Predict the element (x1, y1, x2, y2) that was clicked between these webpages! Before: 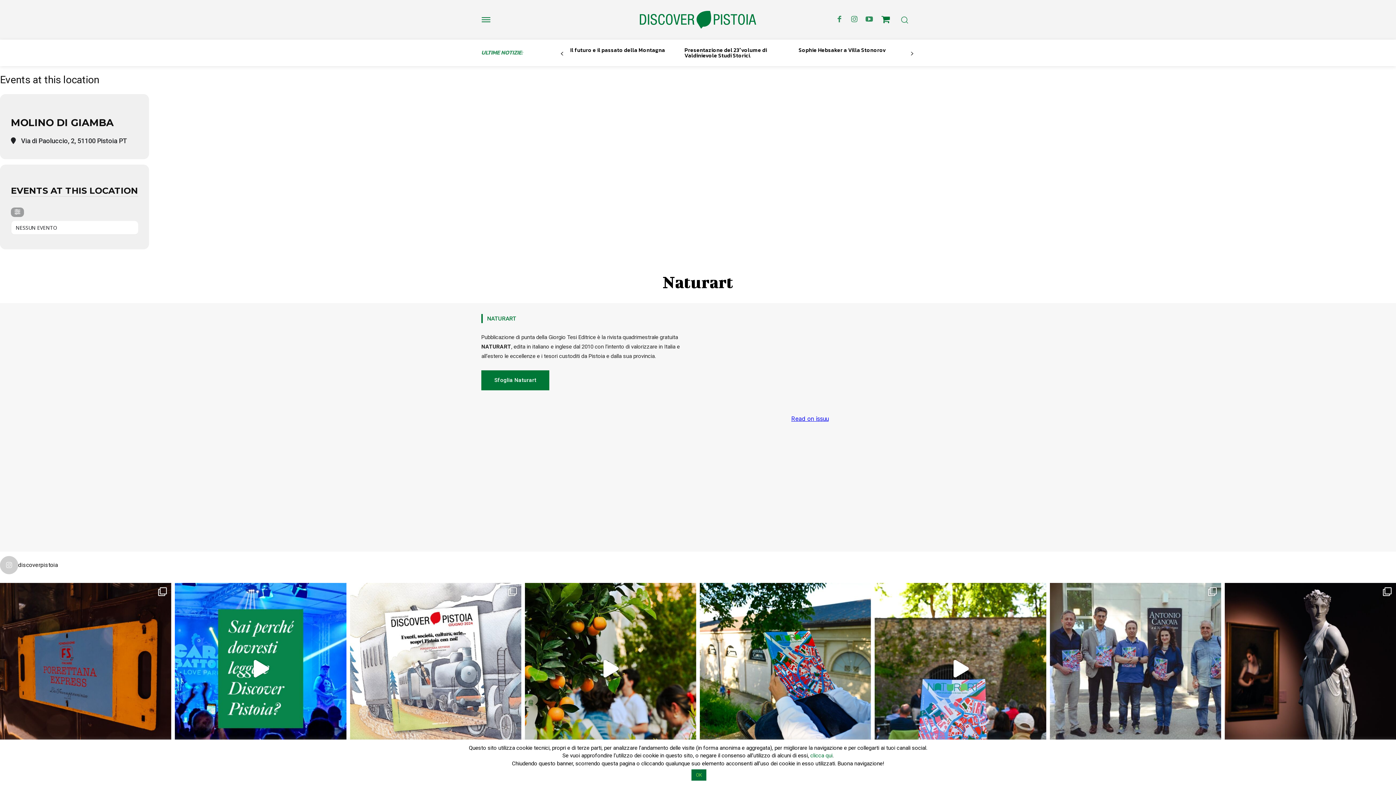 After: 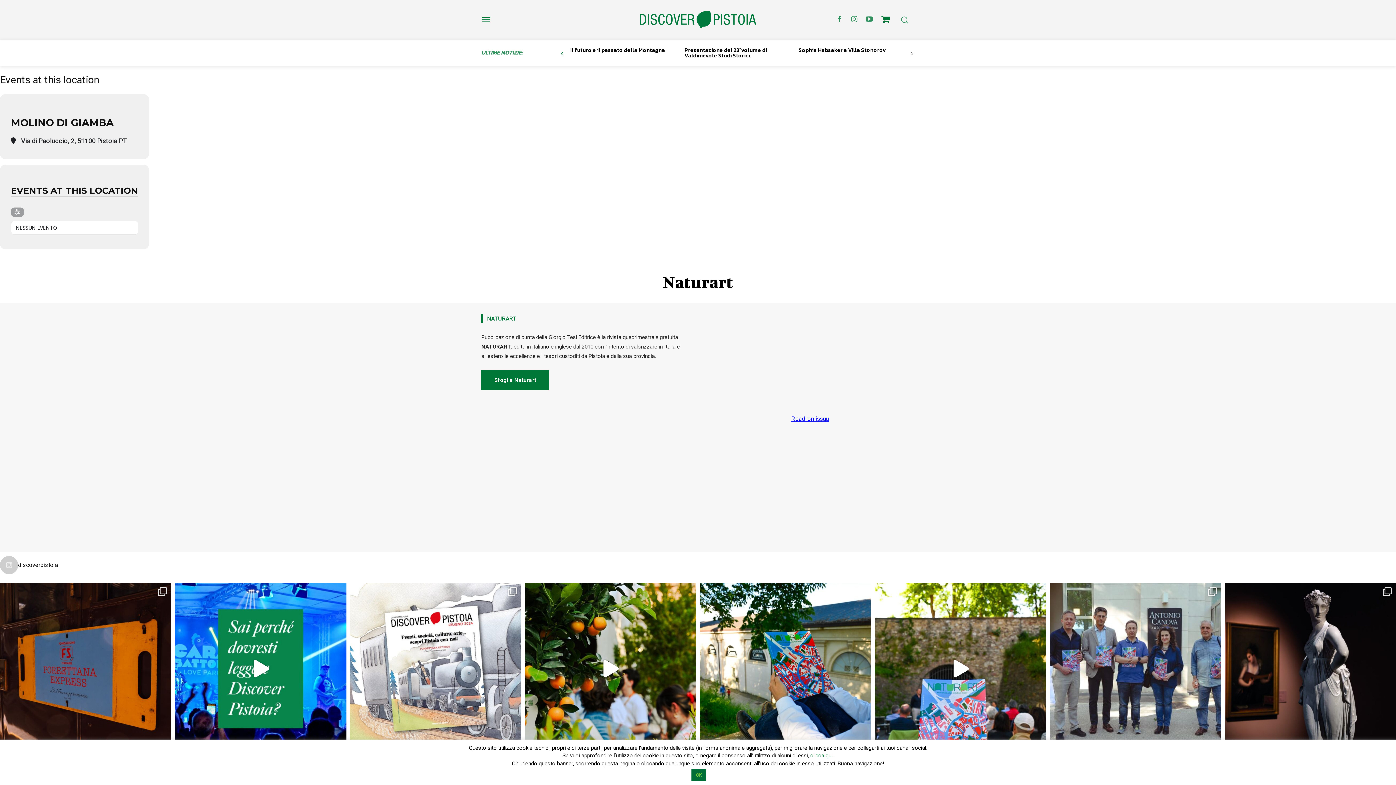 Action: bbox: (557, 49, 566, 58) label: prev-page